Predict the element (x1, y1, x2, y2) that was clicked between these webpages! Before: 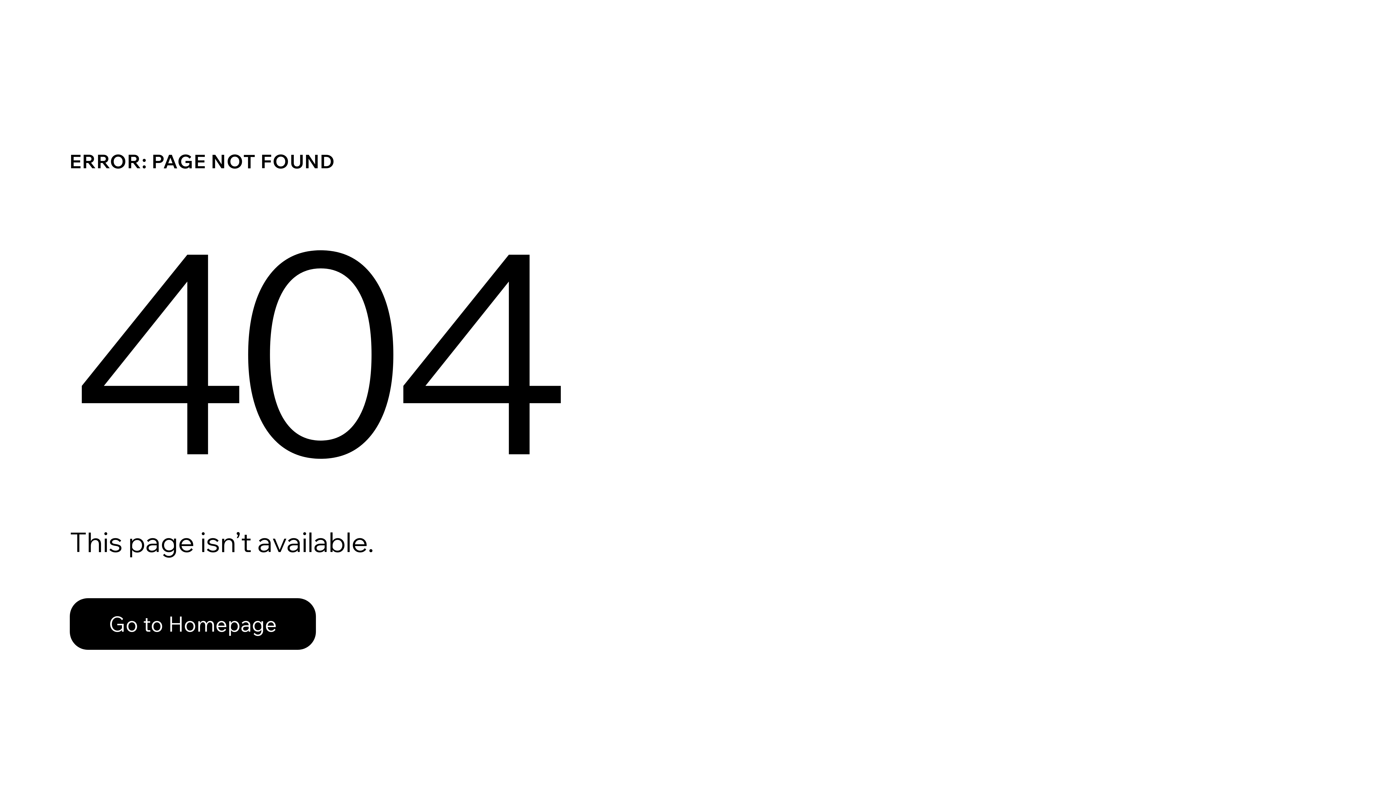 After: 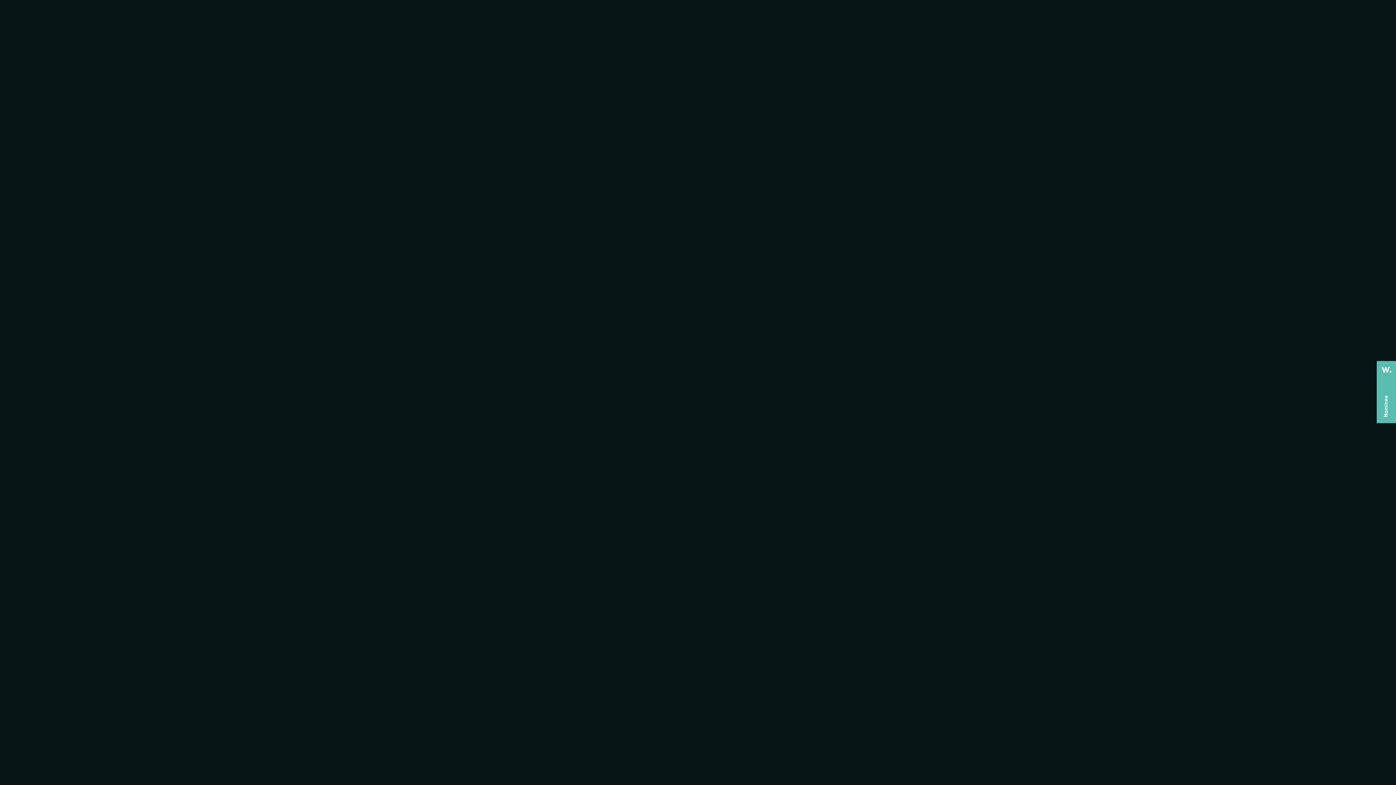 Action: bbox: (69, 598, 316, 650) label: Go to Homepage